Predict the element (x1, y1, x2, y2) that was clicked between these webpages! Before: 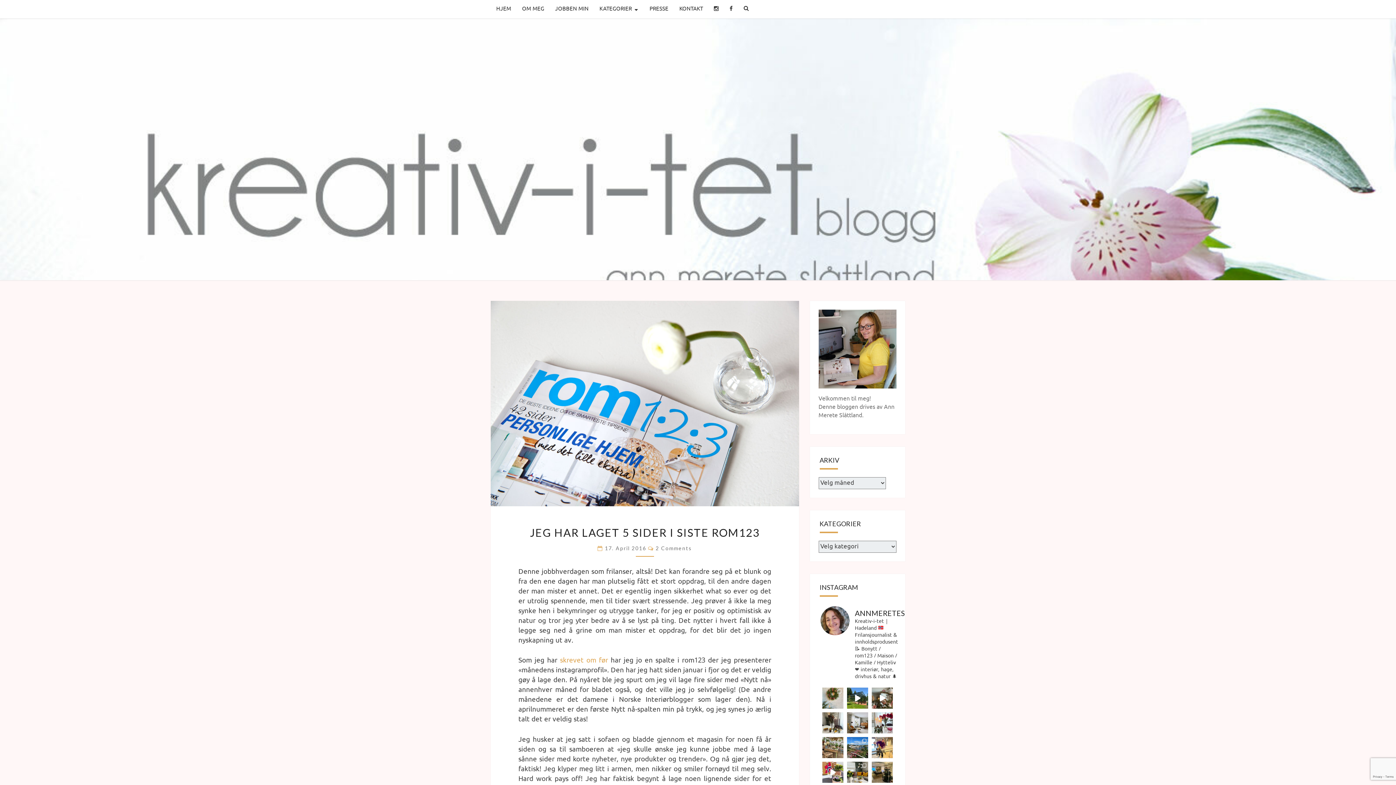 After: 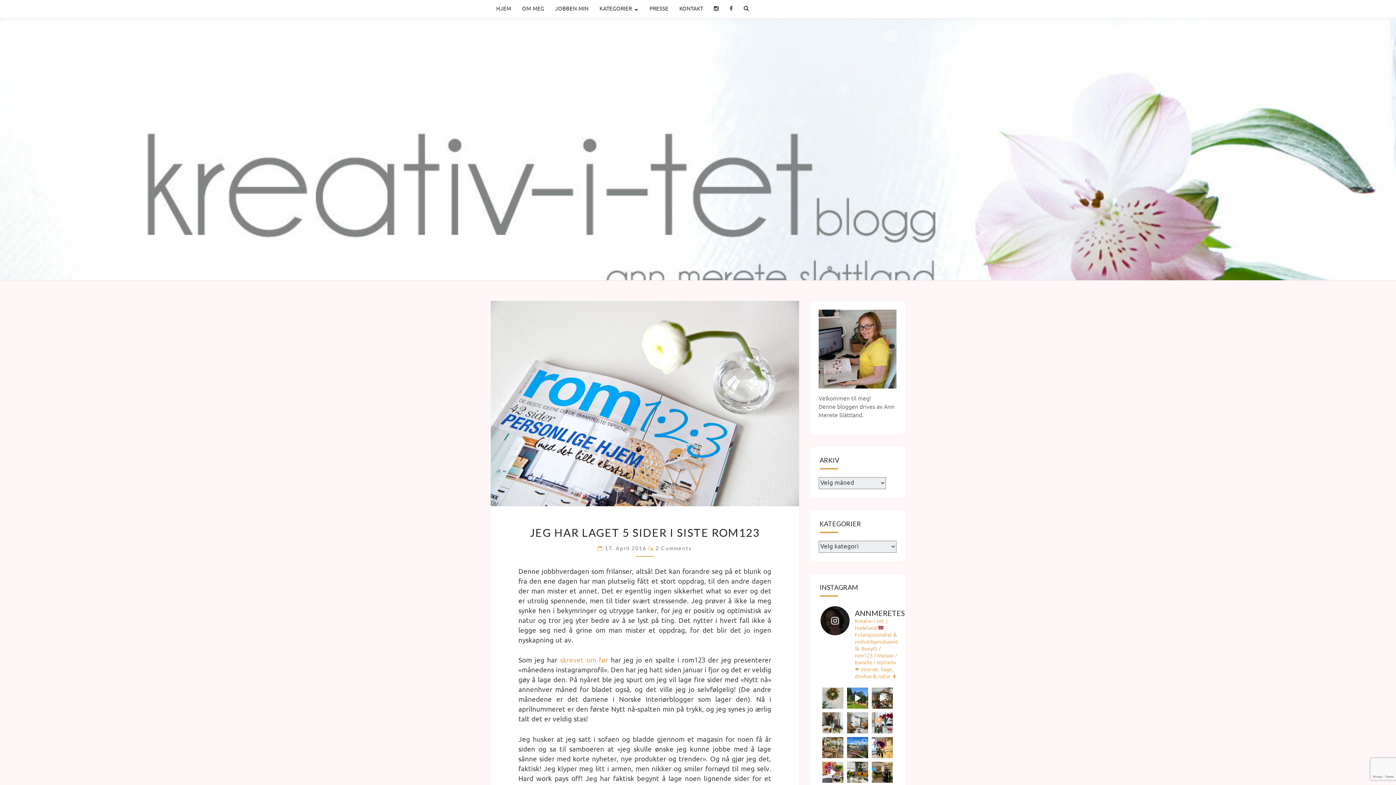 Action: label: ANNMERETES

Kreativ-i-tet | Hadeland  Frilansjournalist & innholdsprodusent 📝 Bonytt / rom123 / Maison / Kamille / Hytteliv ❤️ interiør, hage, drivhus & natur 🌲 bbox: (820, 606, 898, 680)